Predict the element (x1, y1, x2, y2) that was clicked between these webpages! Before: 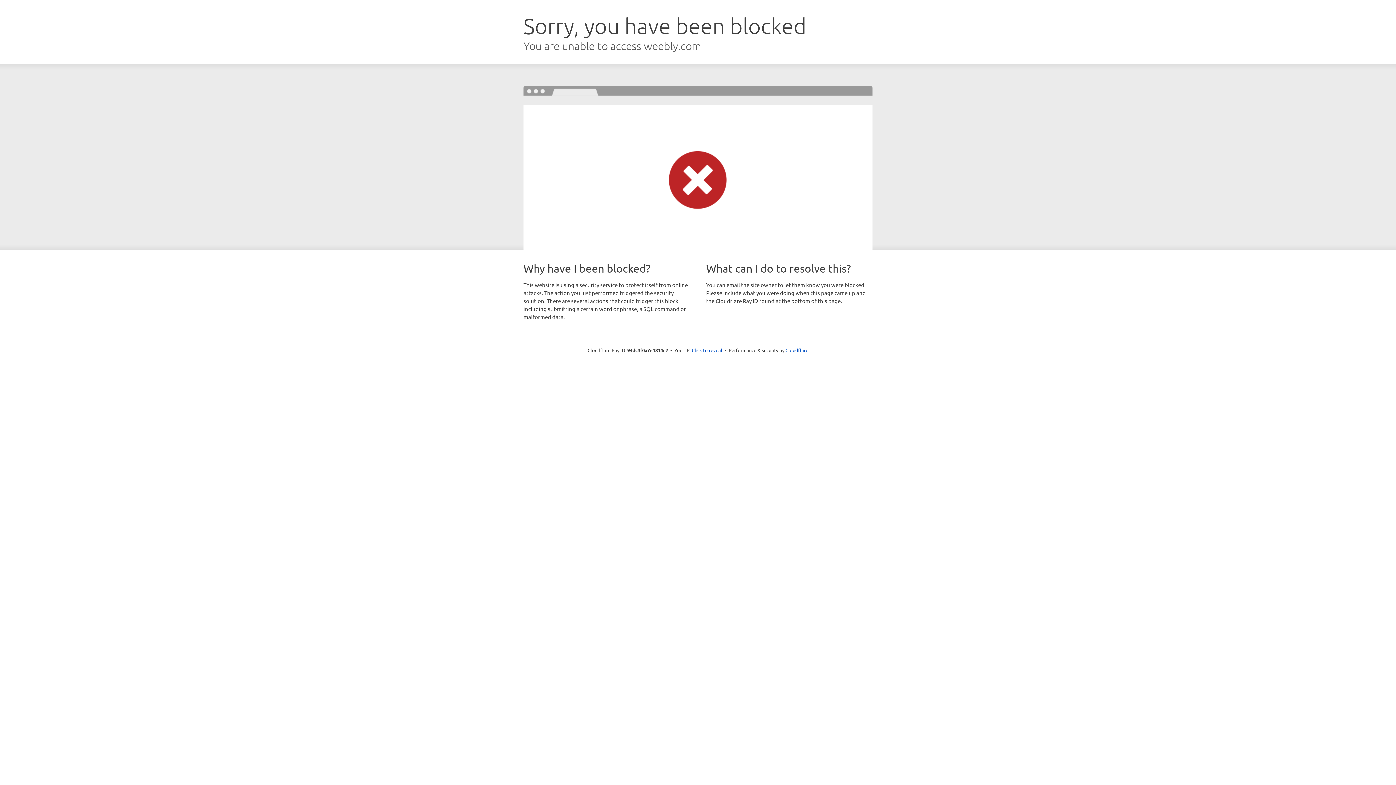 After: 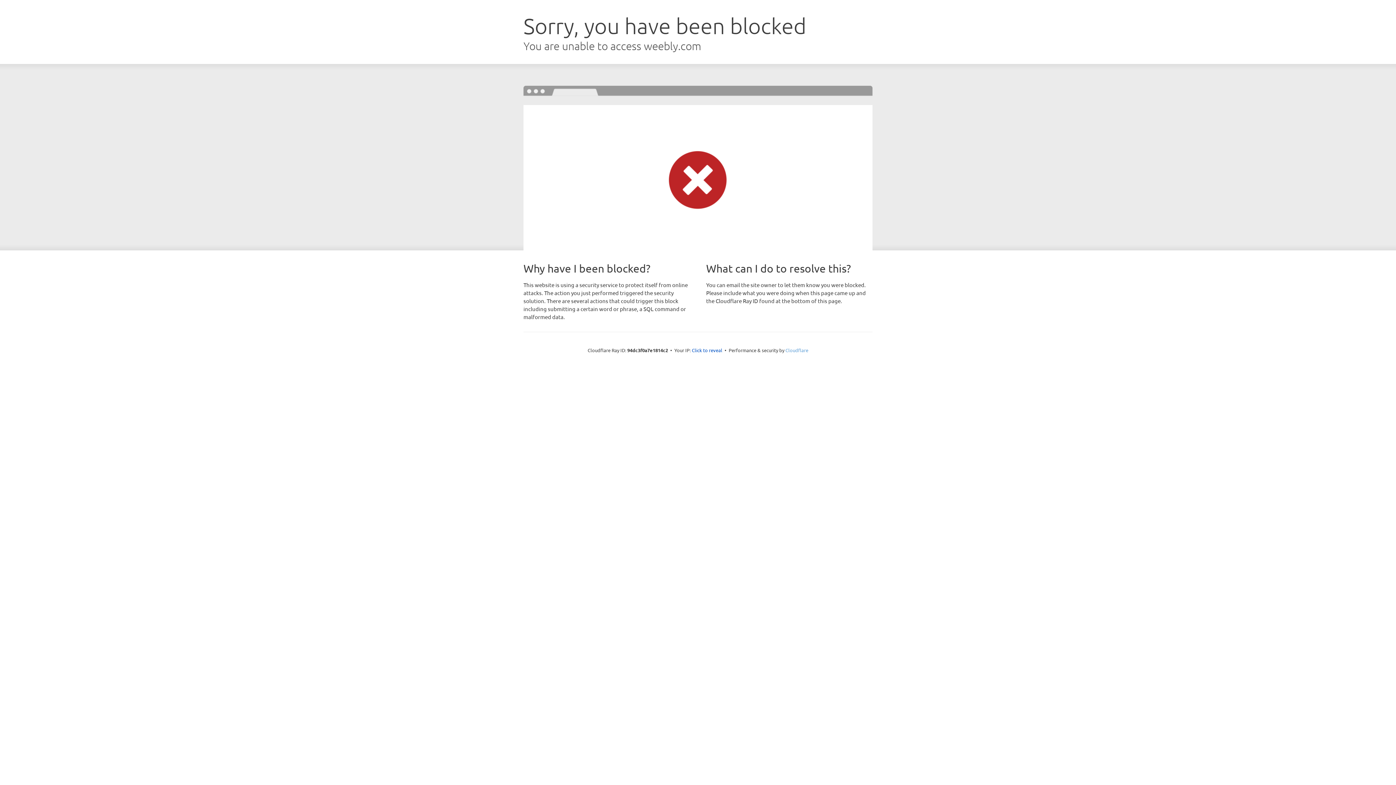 Action: bbox: (785, 347, 808, 353) label: Cloudflare